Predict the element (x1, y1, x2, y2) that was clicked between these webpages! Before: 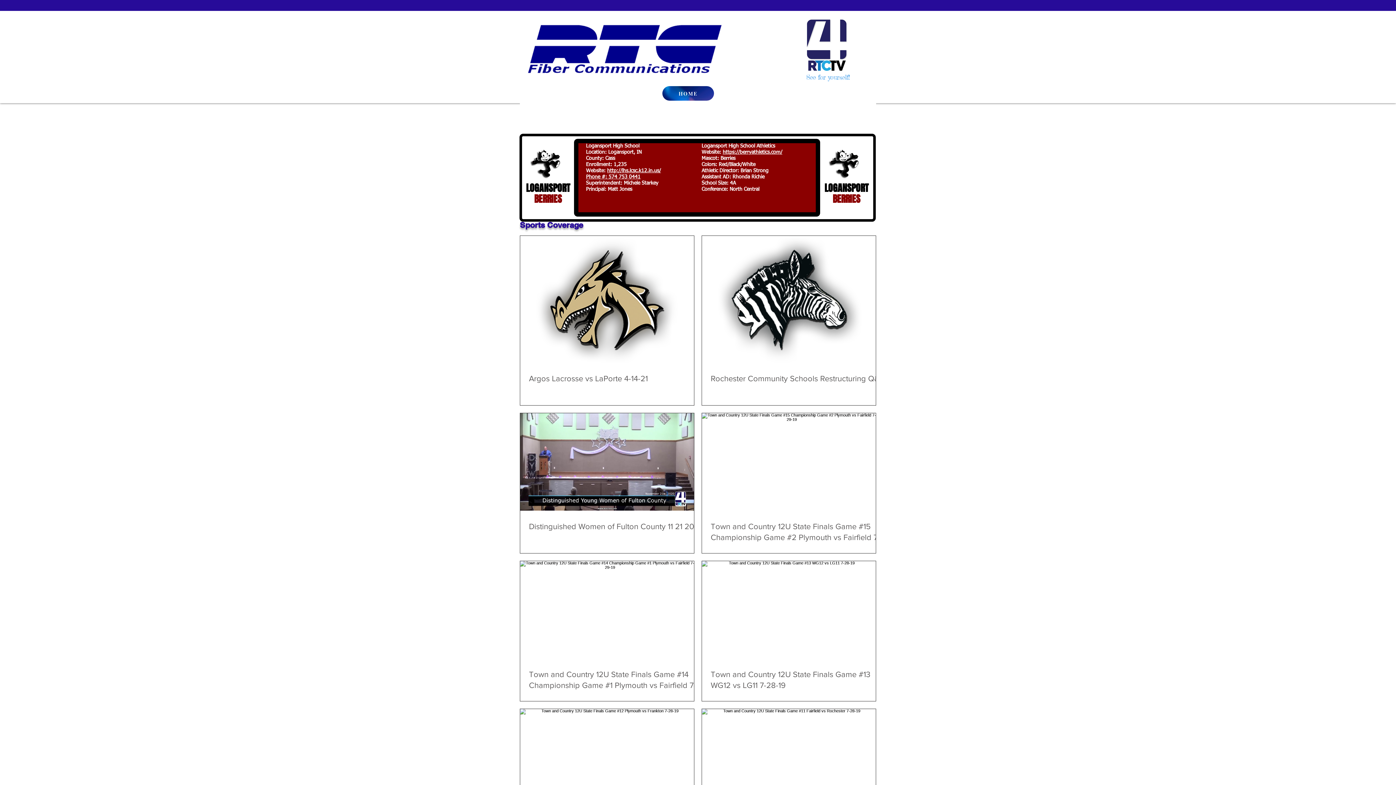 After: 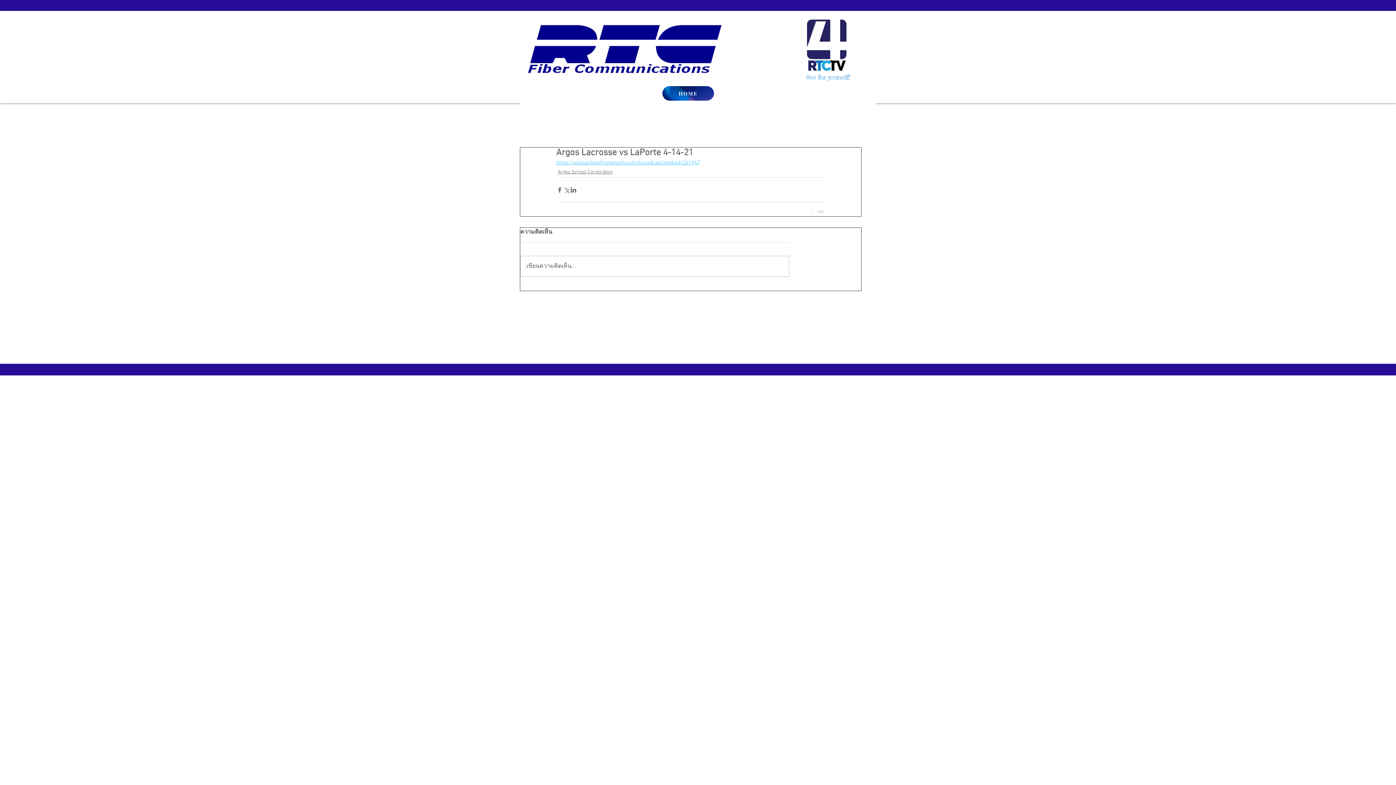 Action: label: Argos Lacrosse vs LaPorte 4-14-21 bbox: (529, 373, 702, 384)